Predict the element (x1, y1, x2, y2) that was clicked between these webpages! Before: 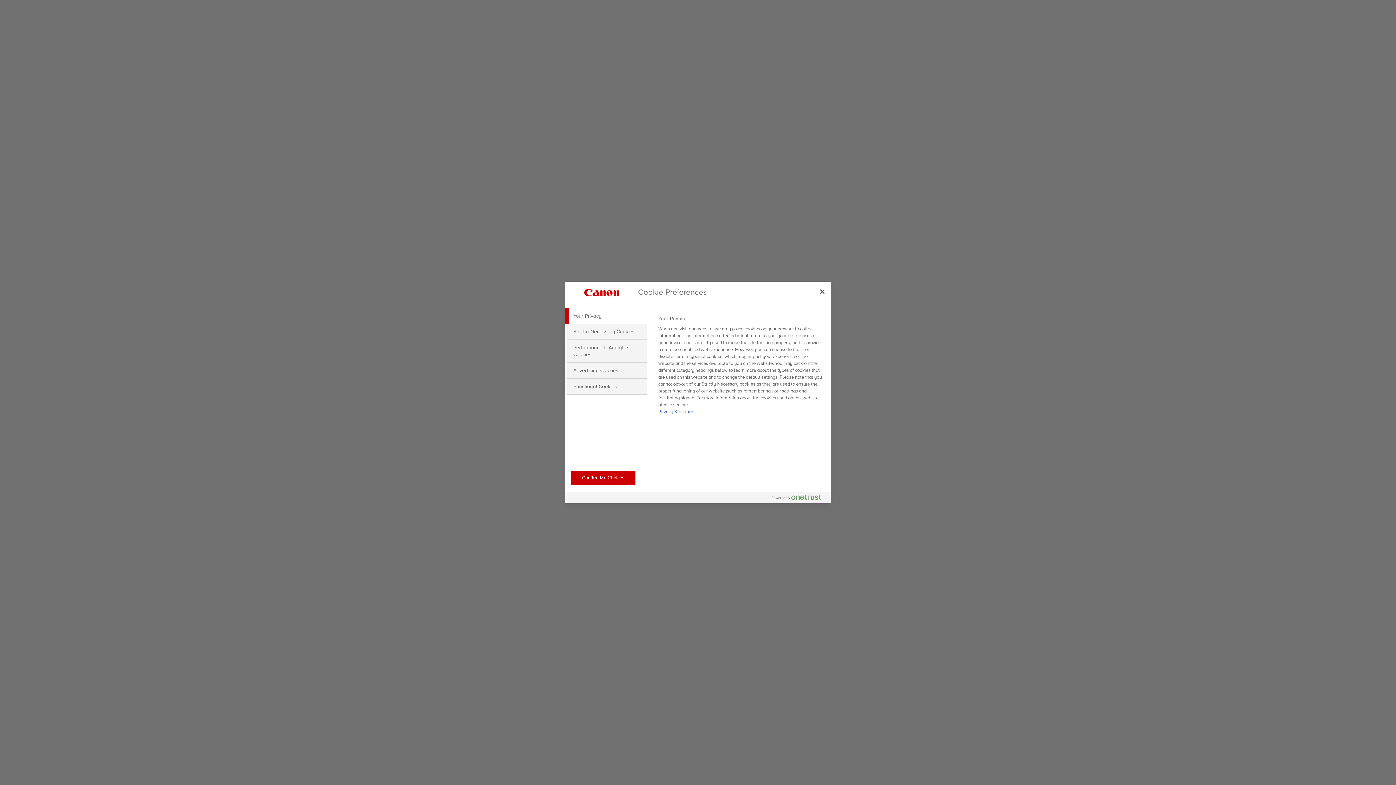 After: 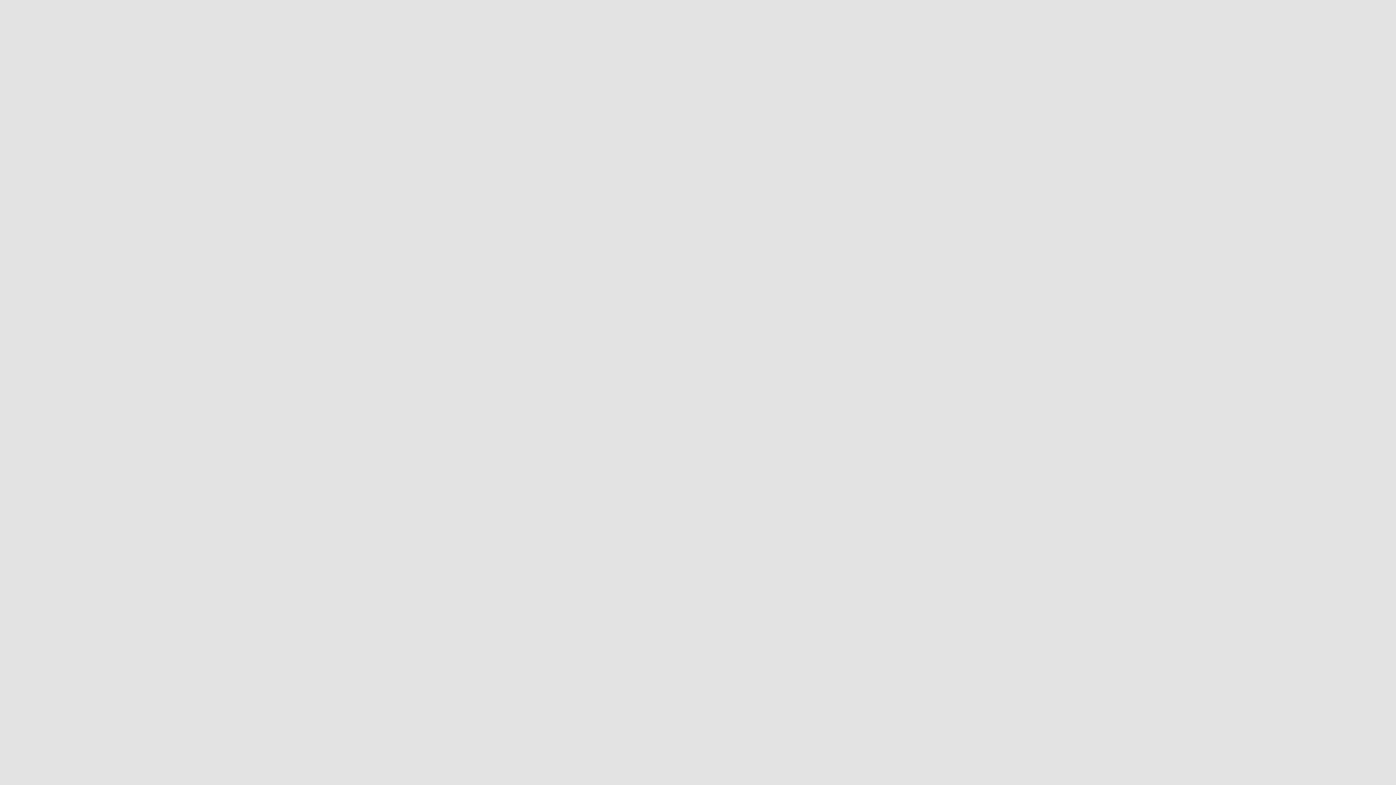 Action: bbox: (814, 283, 830, 299) label: Close